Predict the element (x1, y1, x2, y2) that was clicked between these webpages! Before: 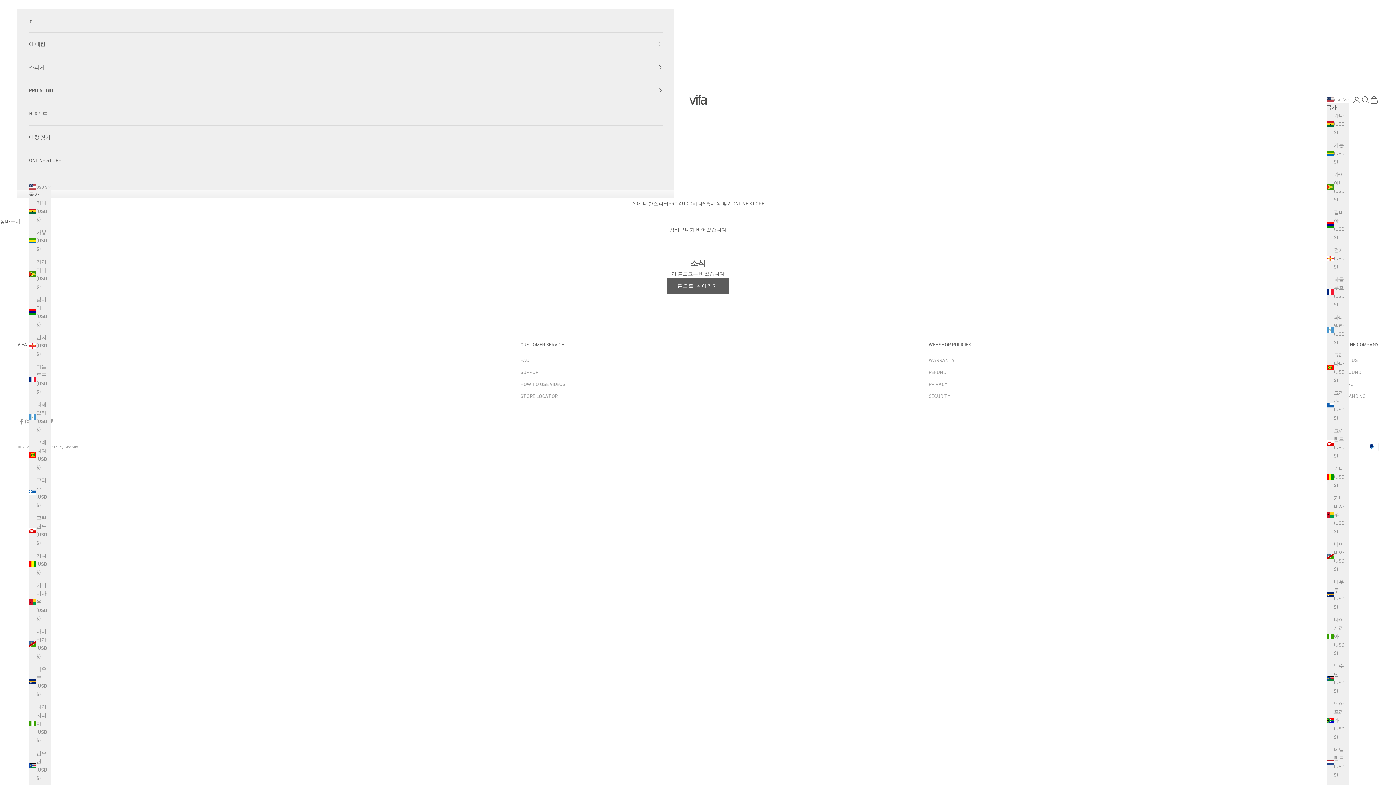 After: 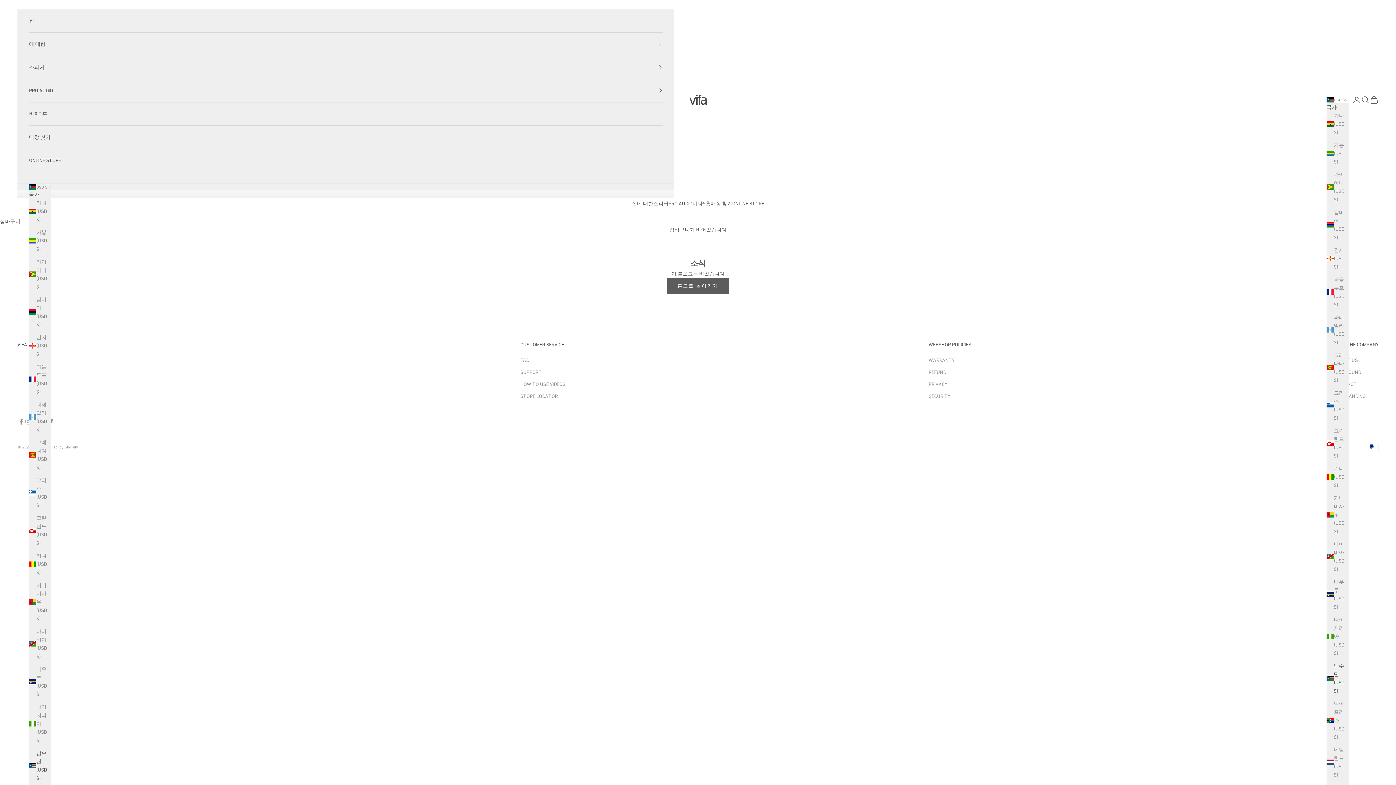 Action: bbox: (29, 749, 51, 782) label: 남수단 (USD $)